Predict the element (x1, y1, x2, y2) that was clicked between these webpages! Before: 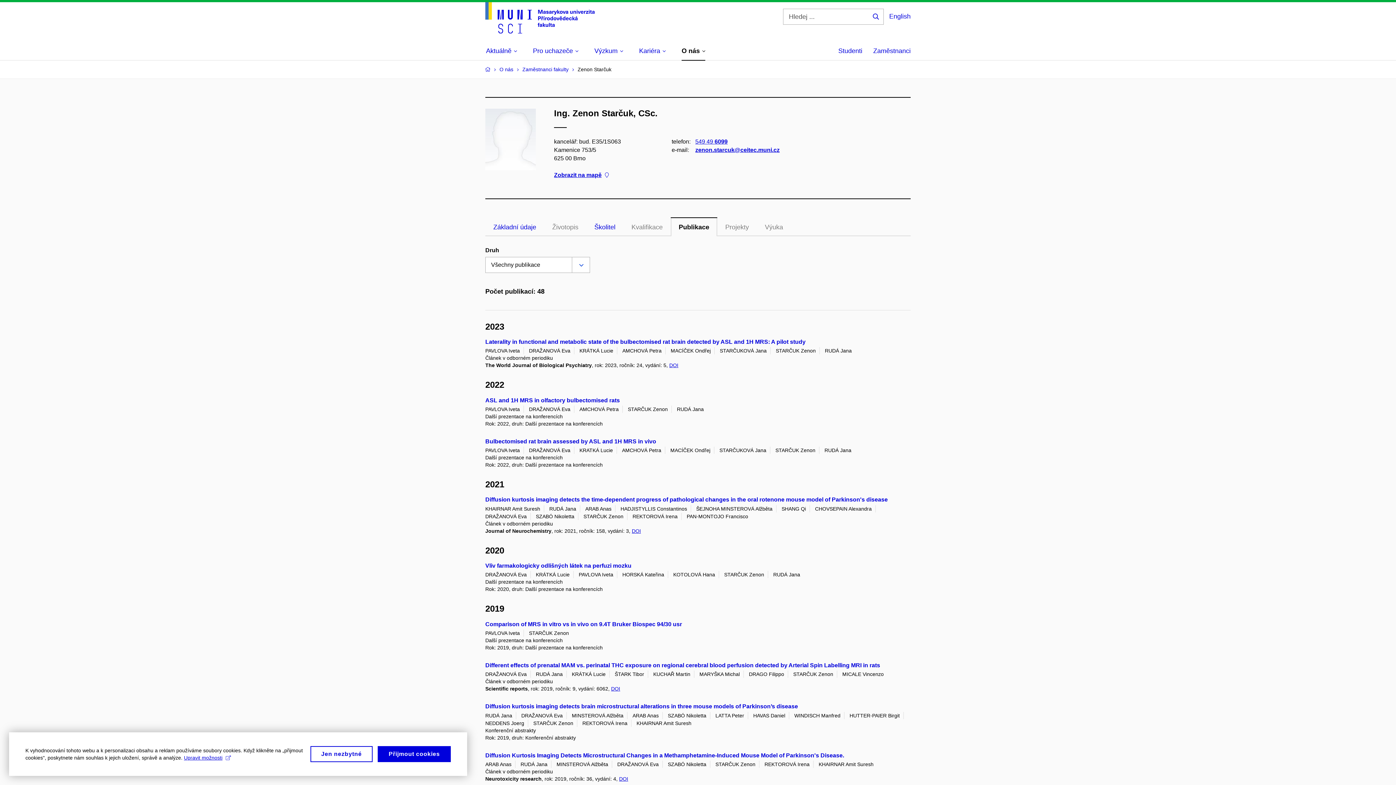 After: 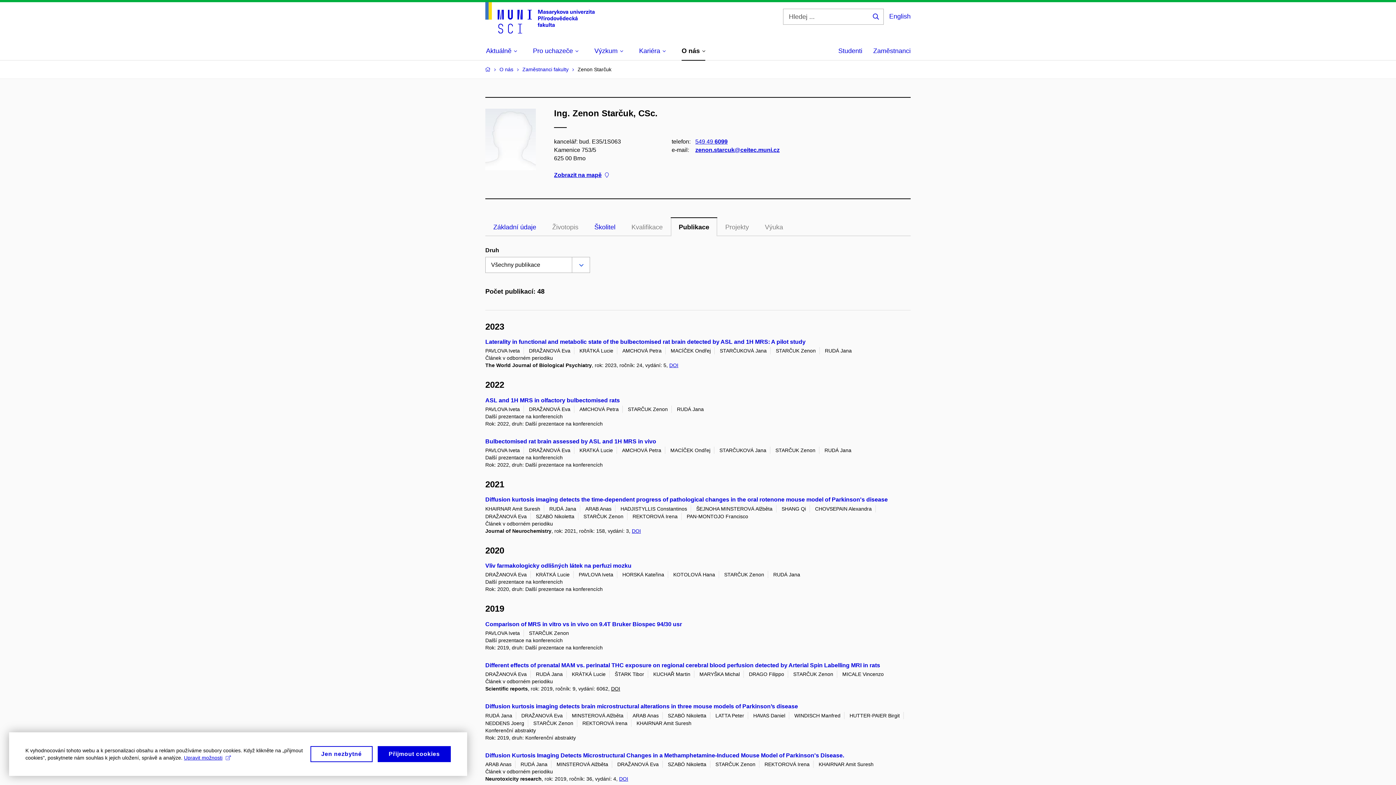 Action: bbox: (611, 686, 620, 692) label: DOI